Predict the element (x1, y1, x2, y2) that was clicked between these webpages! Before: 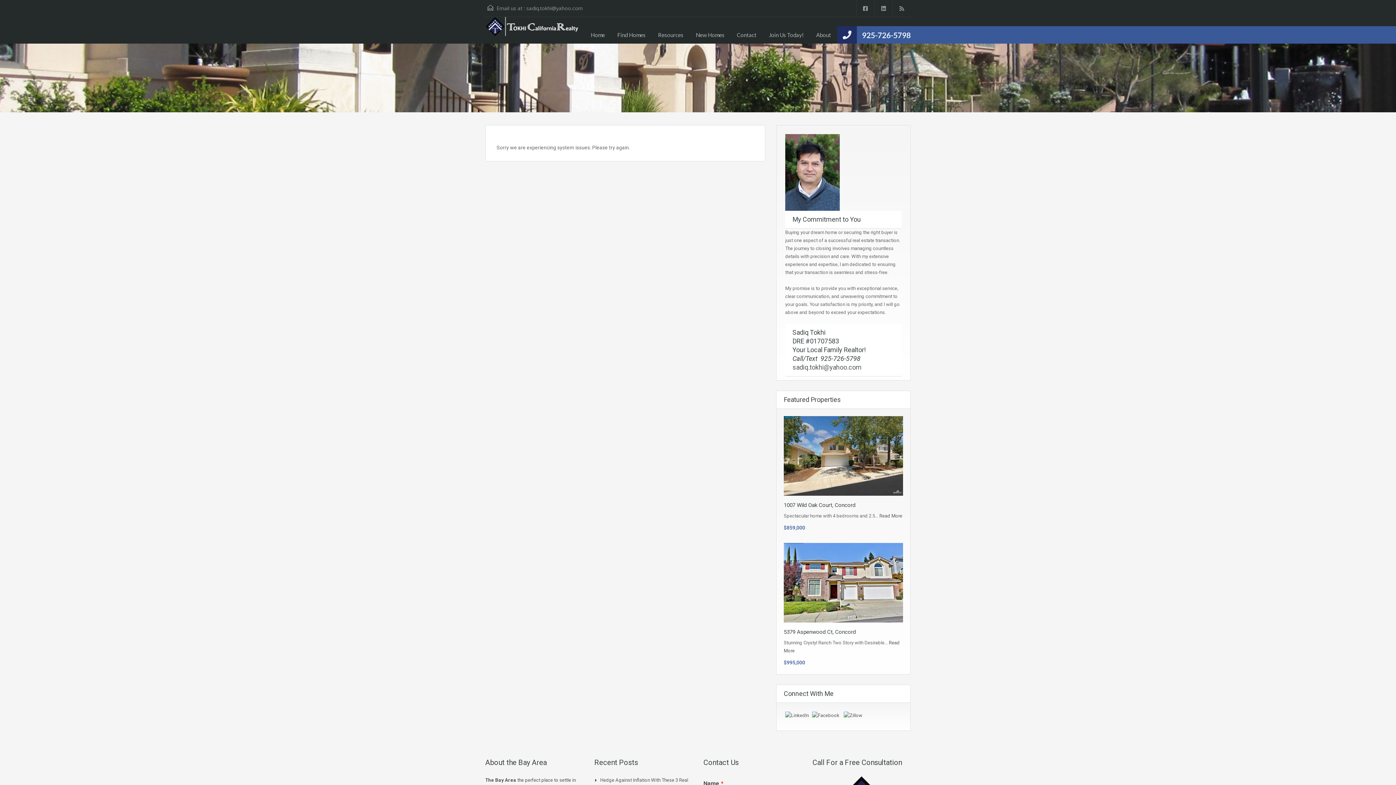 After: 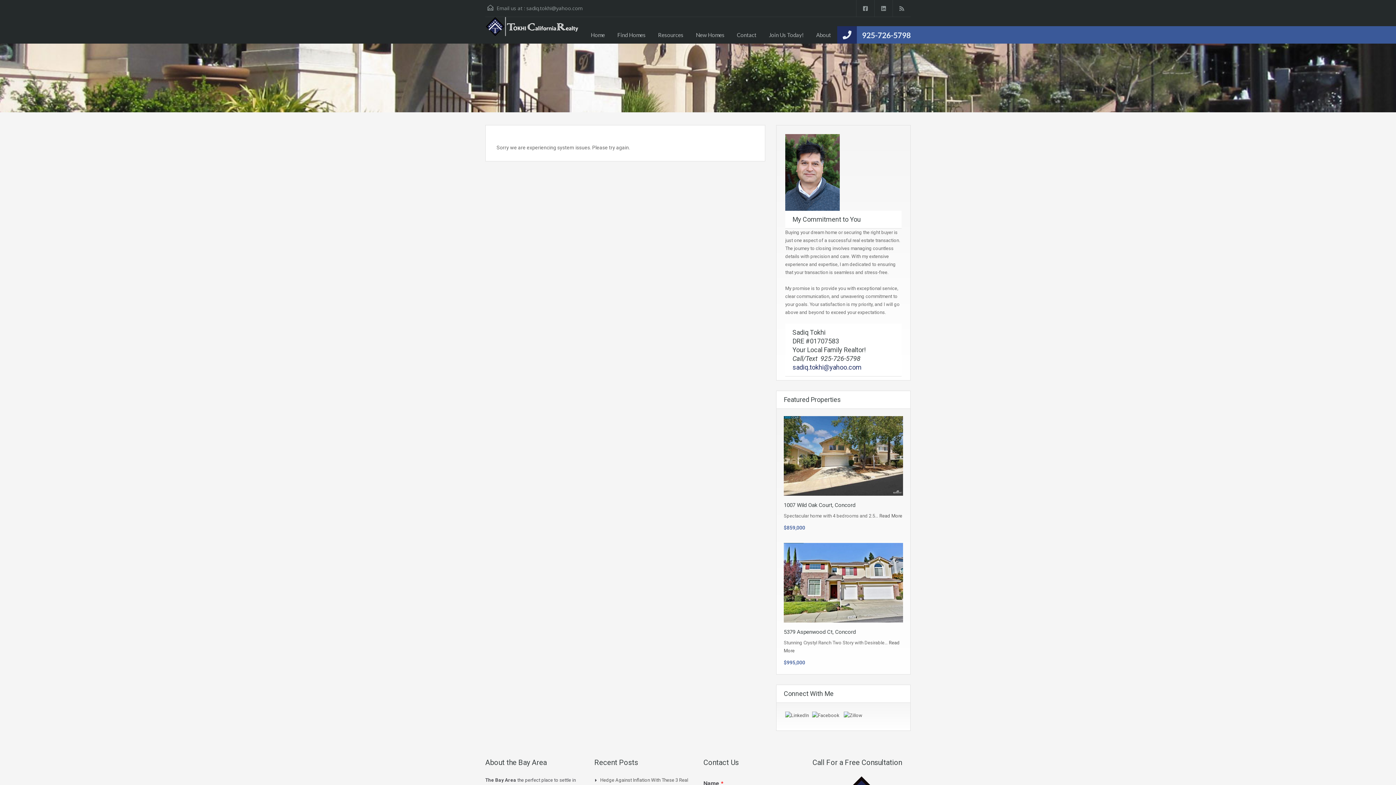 Action: label: sadiq.tokhi@yahoo.com bbox: (792, 363, 861, 371)